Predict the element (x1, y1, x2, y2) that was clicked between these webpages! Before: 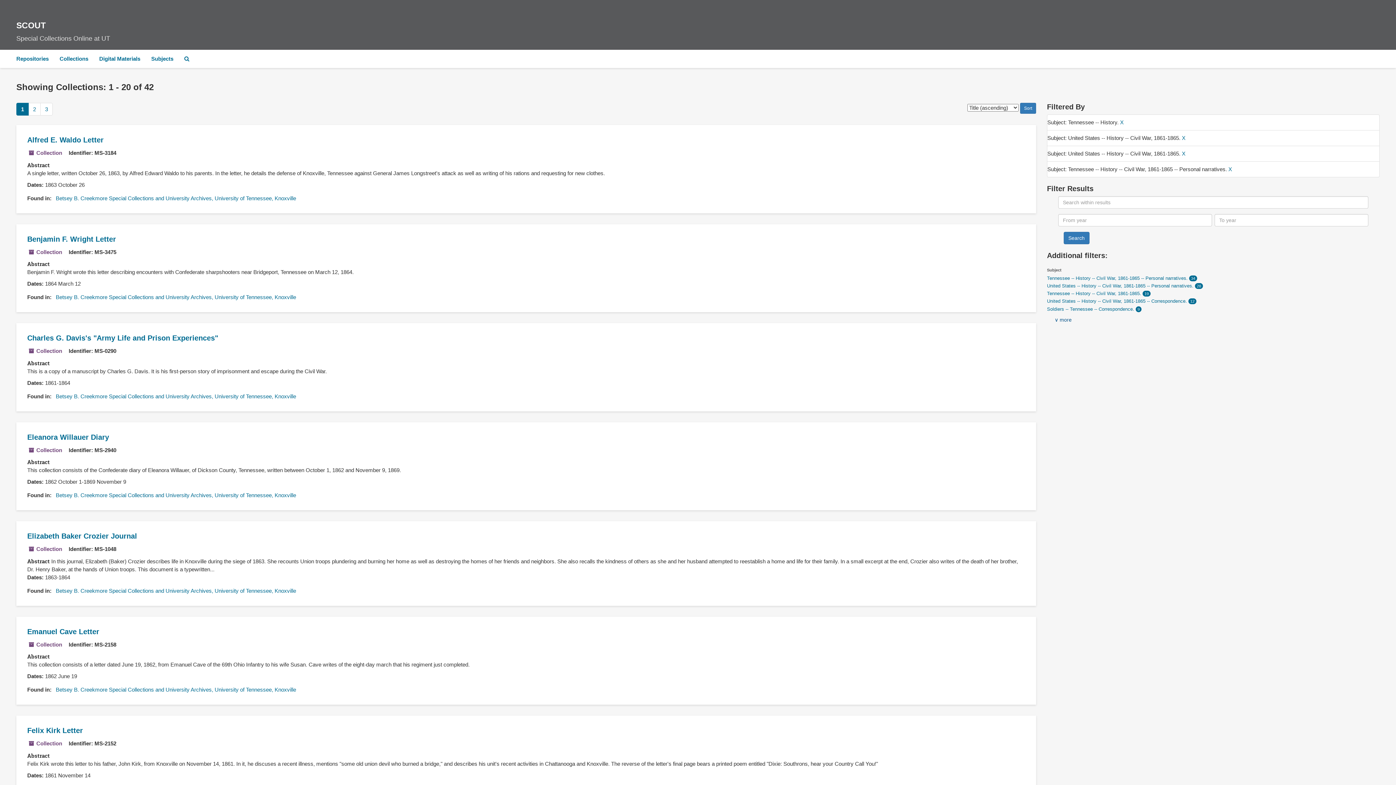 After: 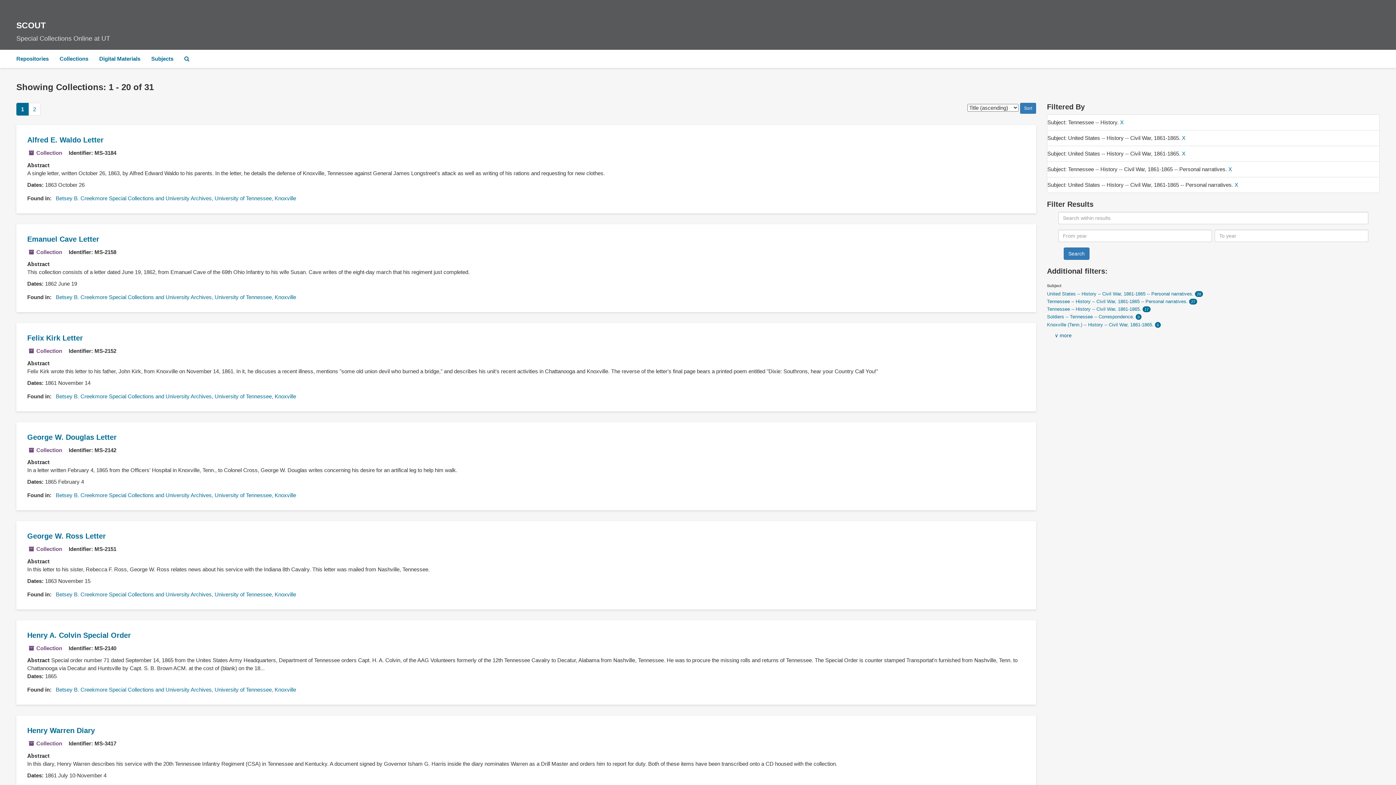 Action: label: United States -- History -- Civil War, 1861-1865 -- Personal narratives.  bbox: (1047, 283, 1195, 288)